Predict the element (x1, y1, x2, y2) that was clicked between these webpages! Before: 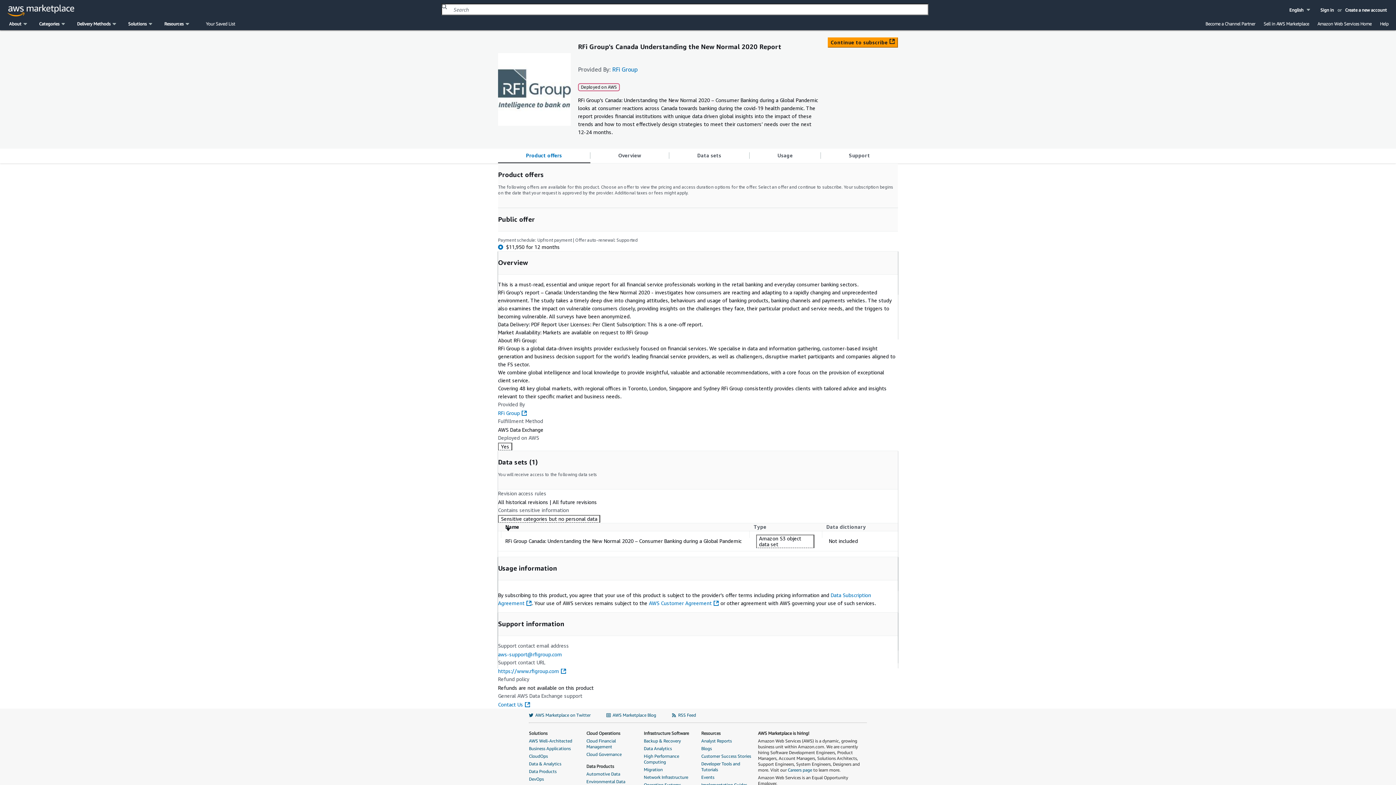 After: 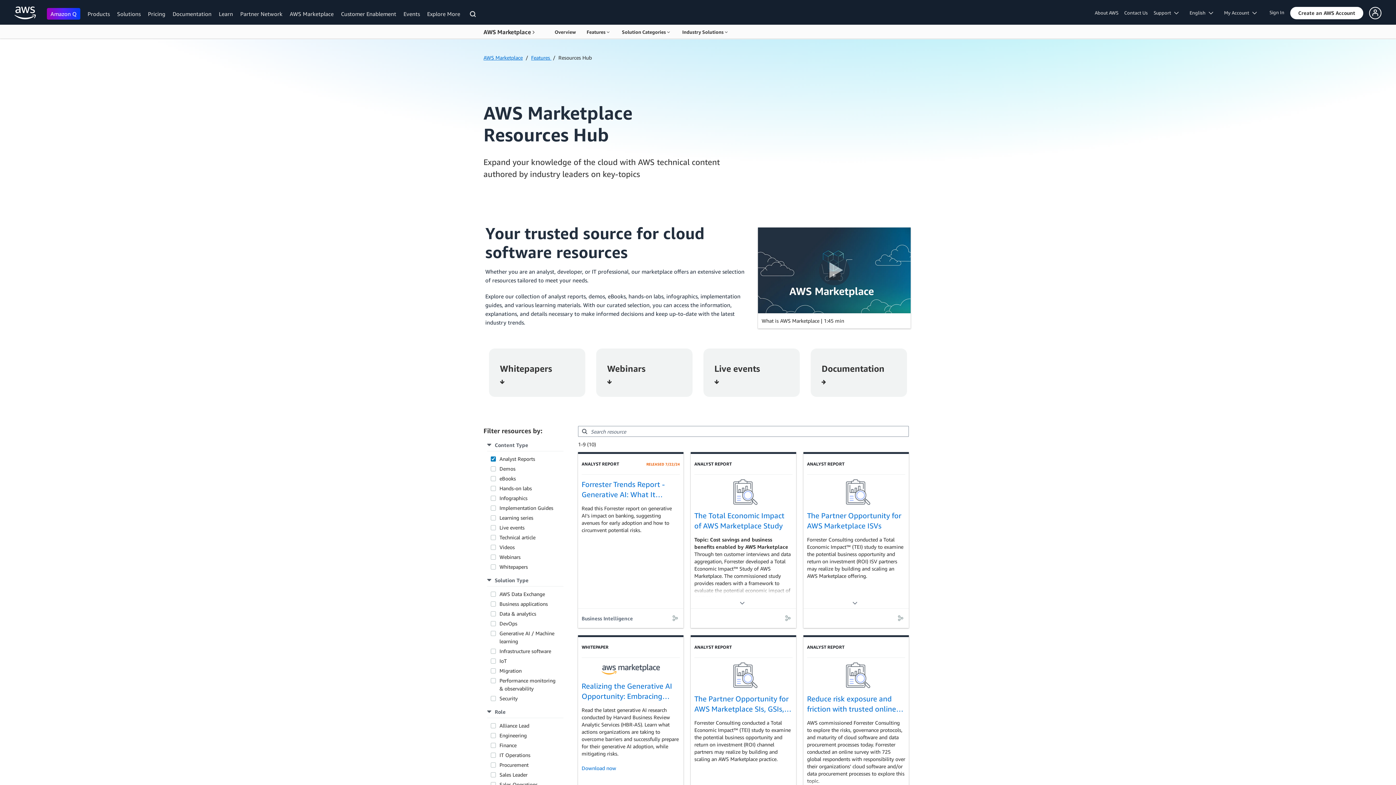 Action: label: Analyst Reports bbox: (701, 738, 754, 744)